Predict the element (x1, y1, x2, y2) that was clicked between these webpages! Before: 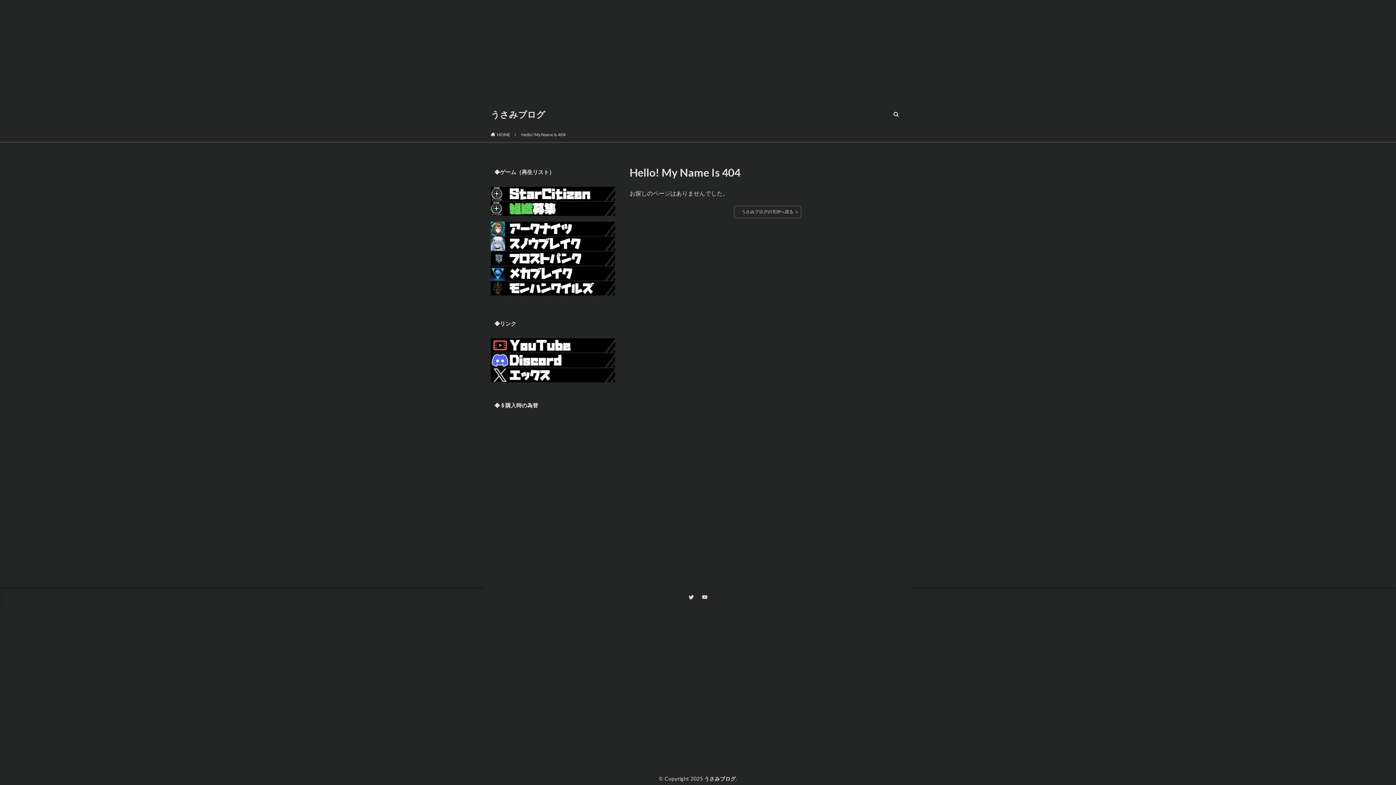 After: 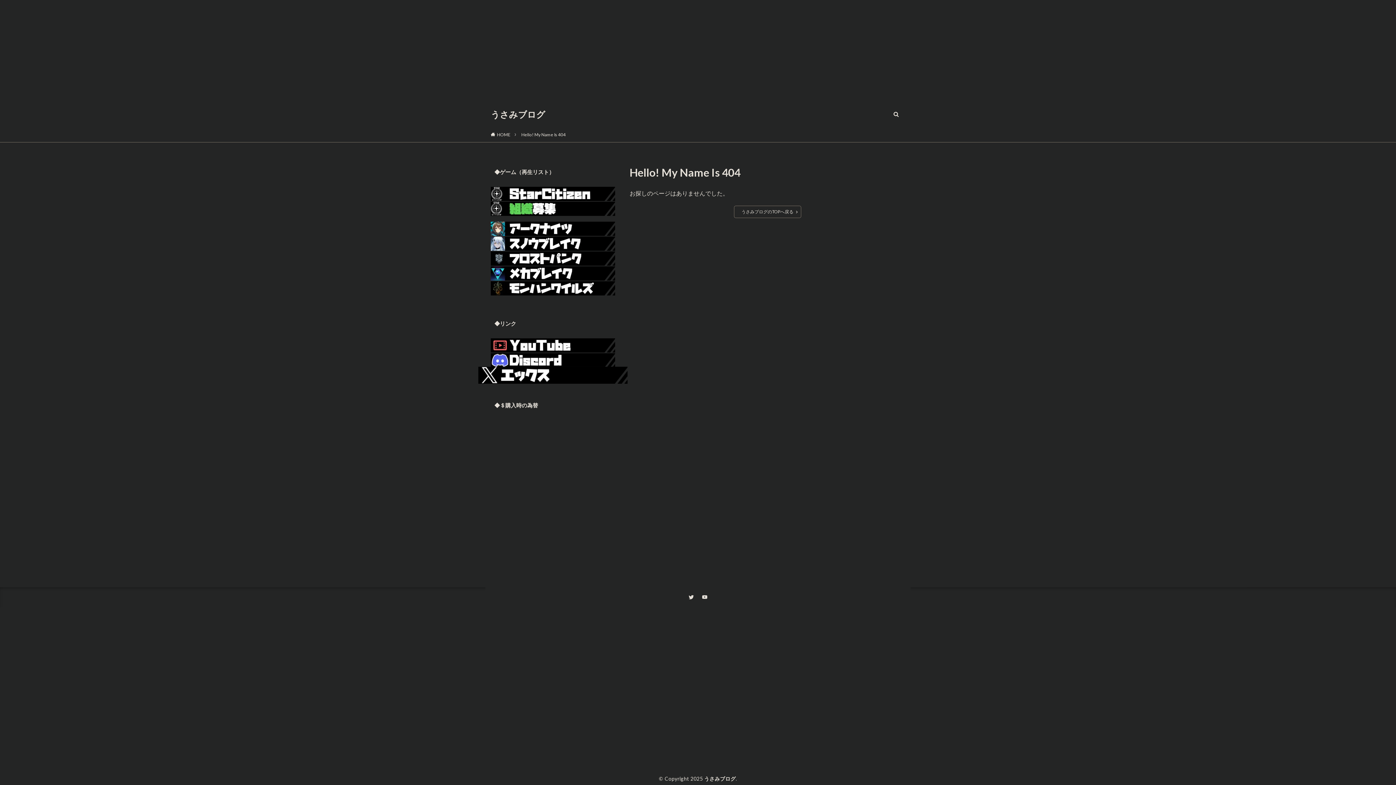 Action: bbox: (490, 377, 615, 383)